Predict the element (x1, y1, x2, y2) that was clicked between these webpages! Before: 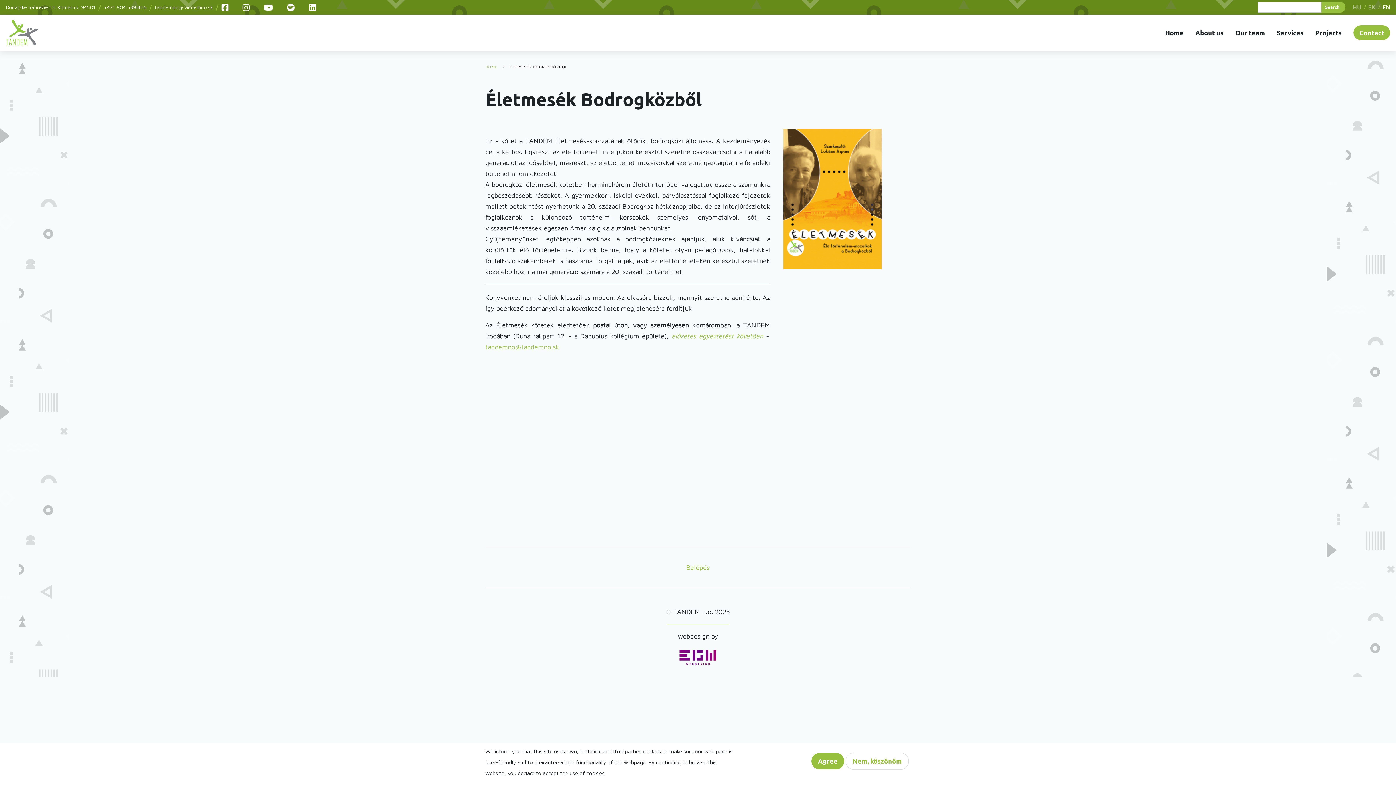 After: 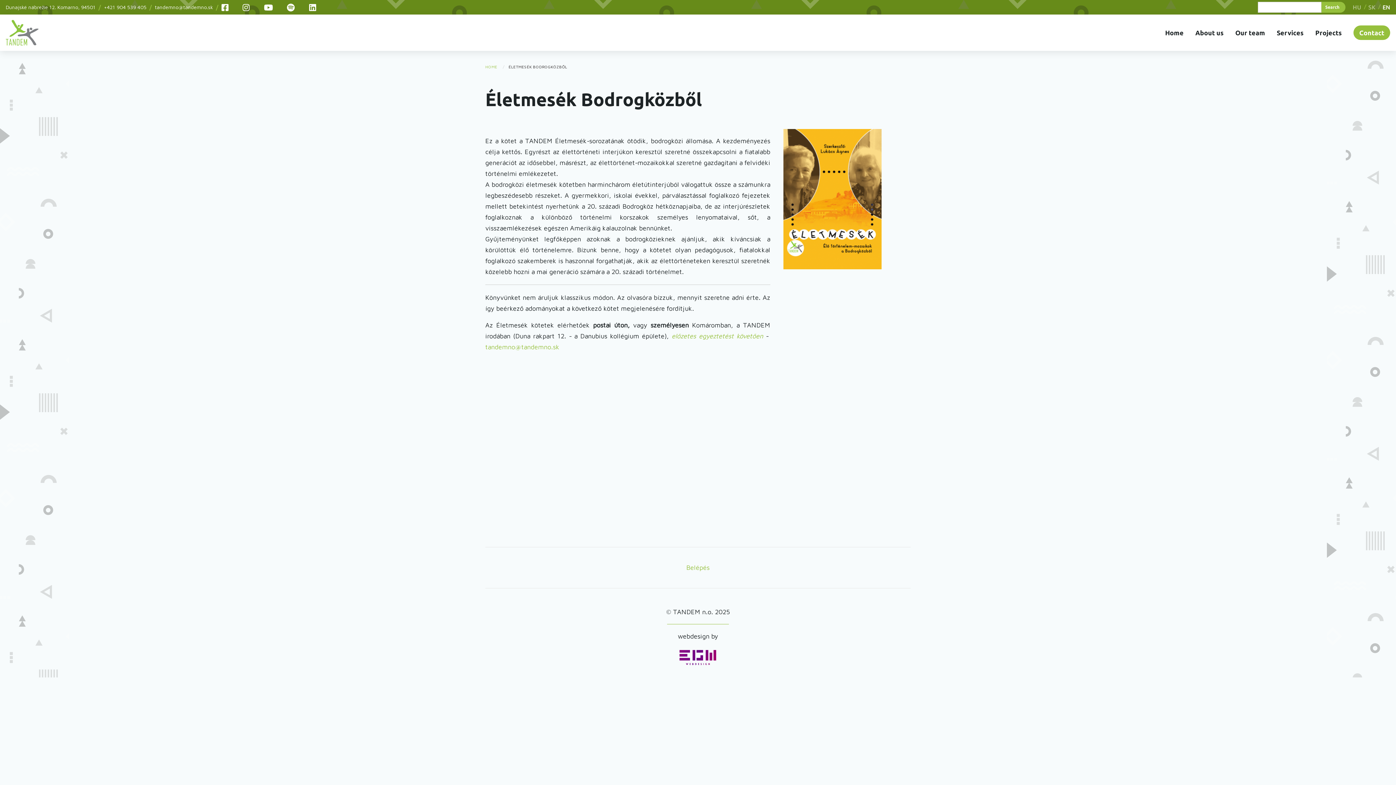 Action: bbox: (845, 752, 909, 770) label: Nem, köszönöm